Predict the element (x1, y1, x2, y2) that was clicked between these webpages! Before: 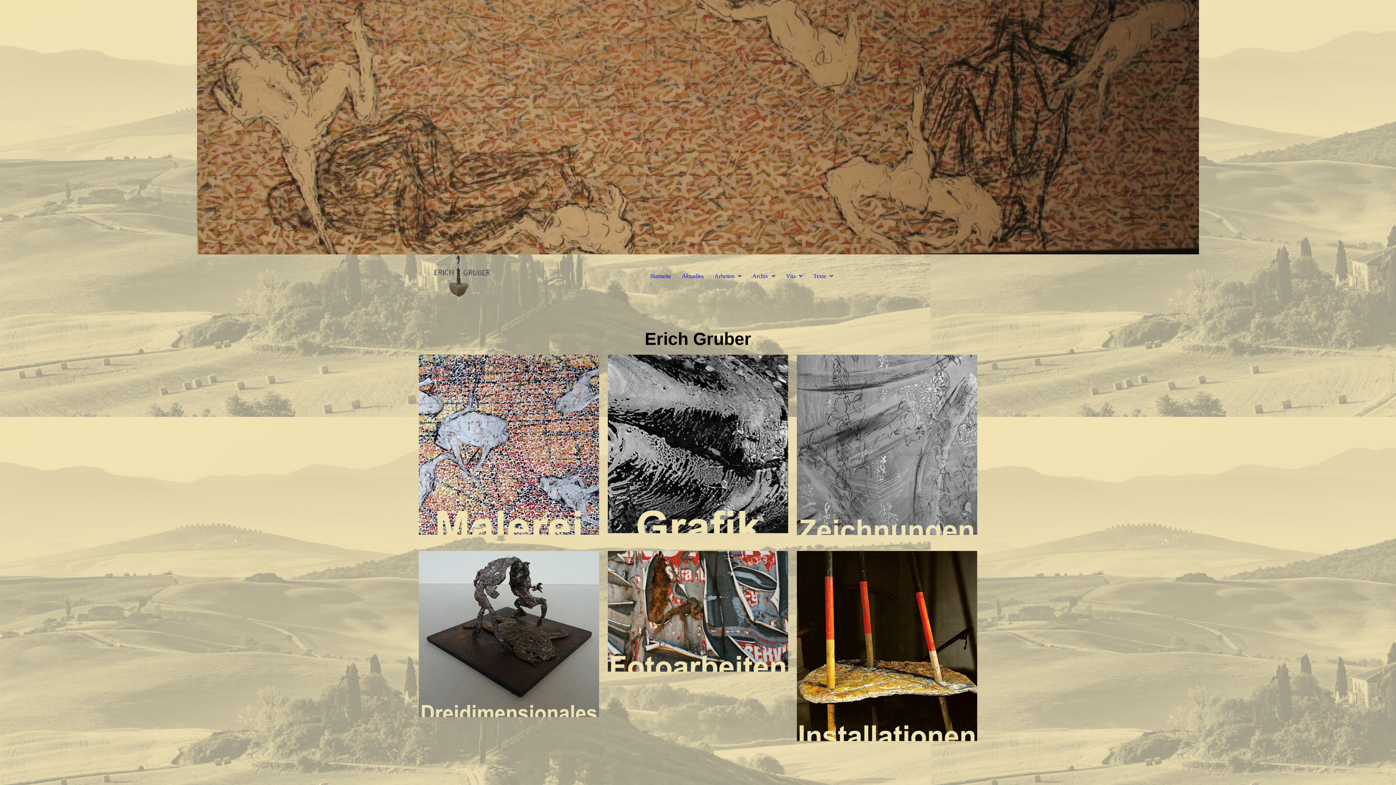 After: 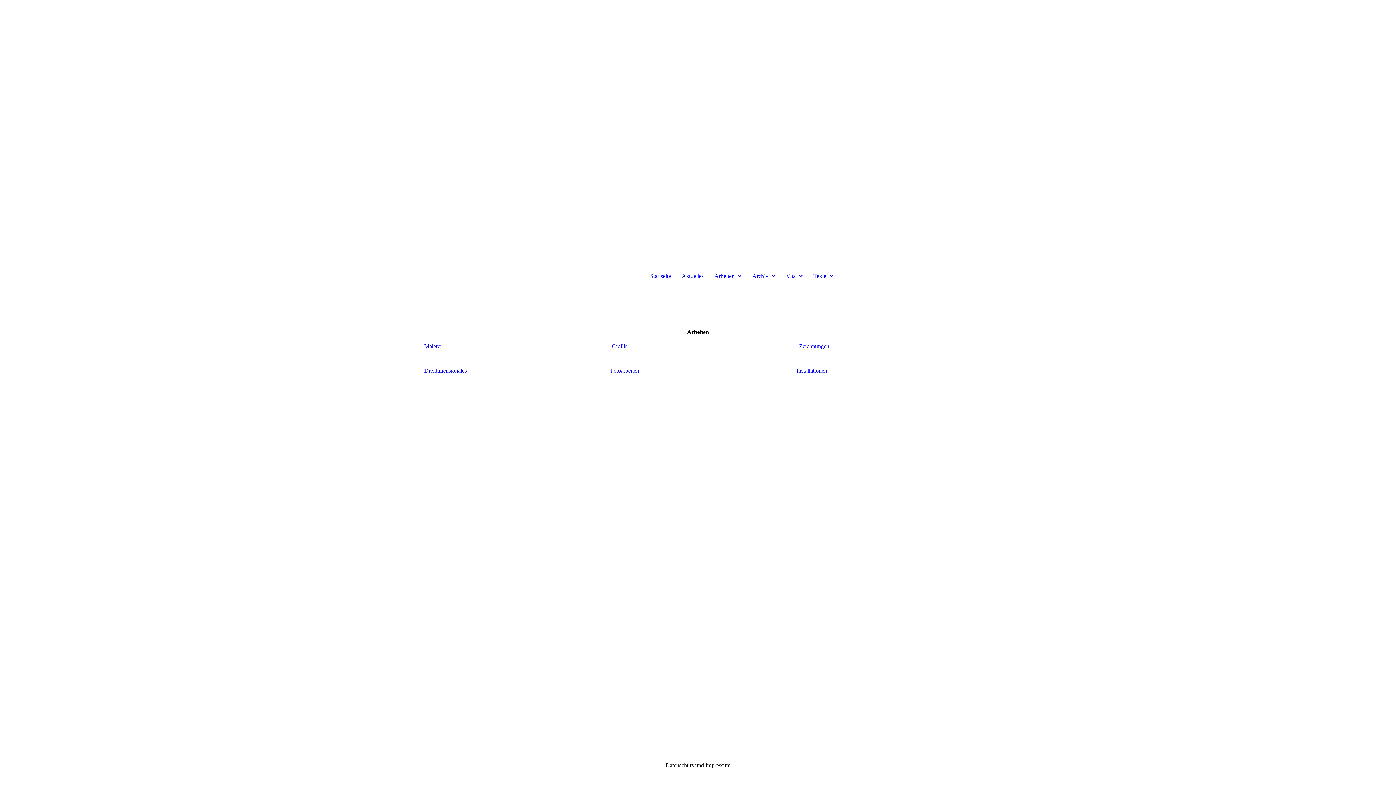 Action: bbox: (711, 269, 745, 283) label: Arbeiten